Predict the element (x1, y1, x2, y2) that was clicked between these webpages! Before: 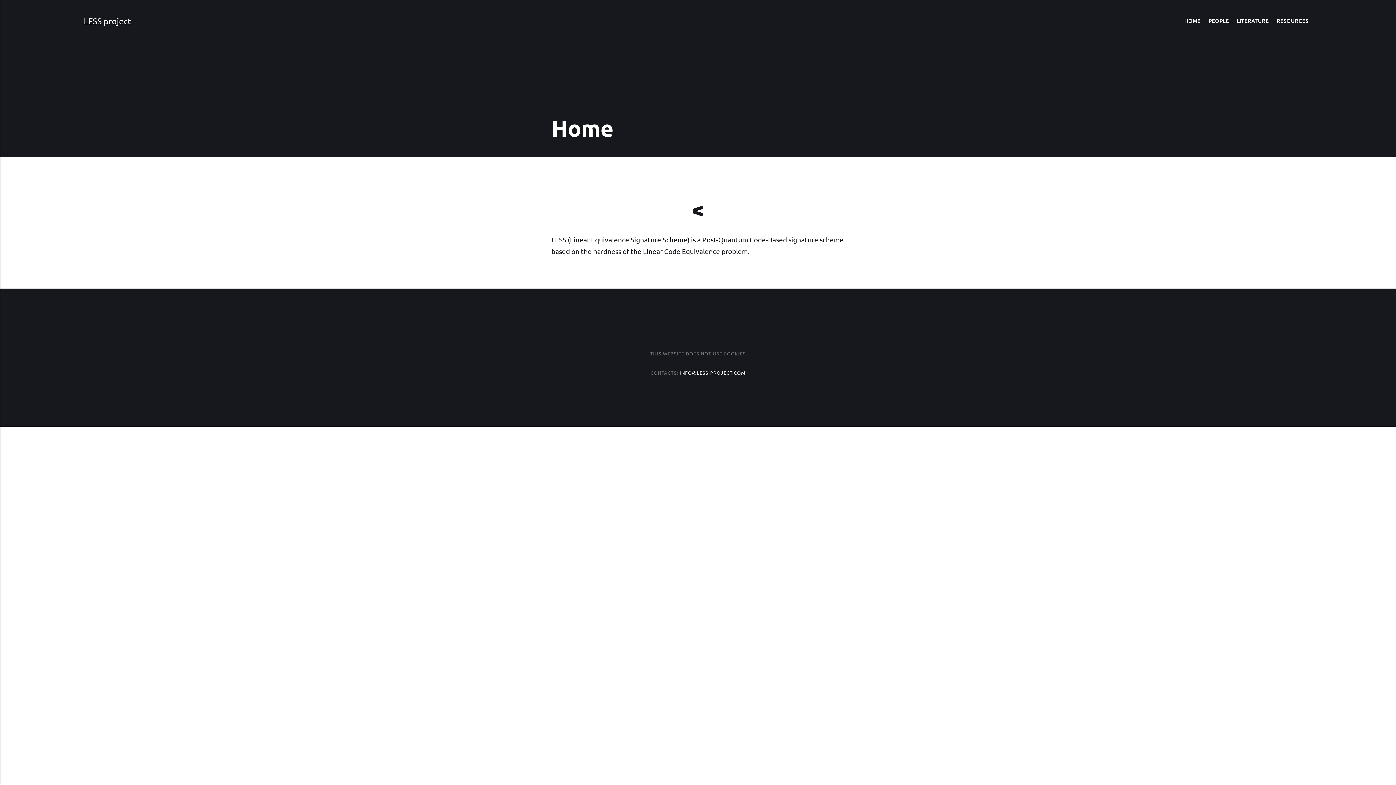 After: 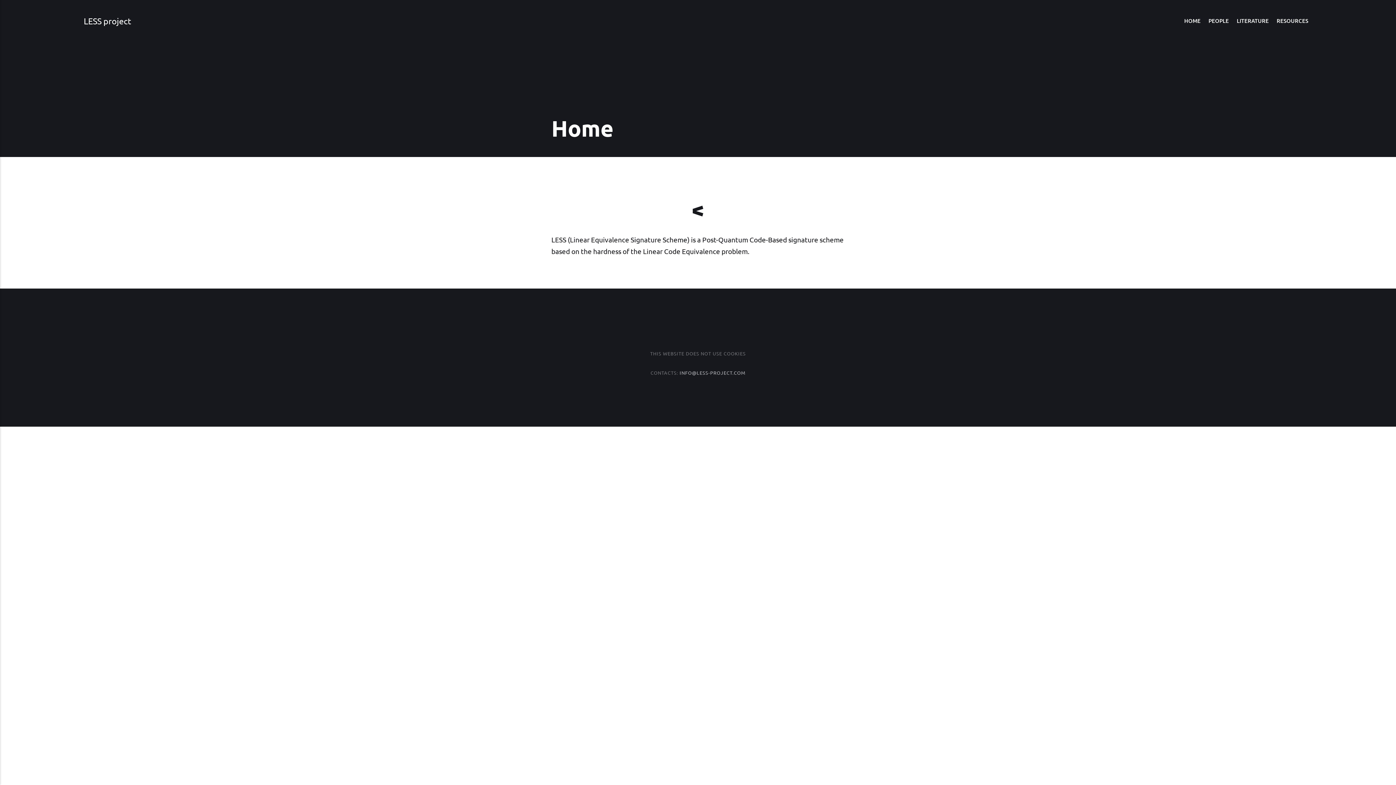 Action: bbox: (679, 369, 745, 376) label: INFO@LESS-PROJECT.COM